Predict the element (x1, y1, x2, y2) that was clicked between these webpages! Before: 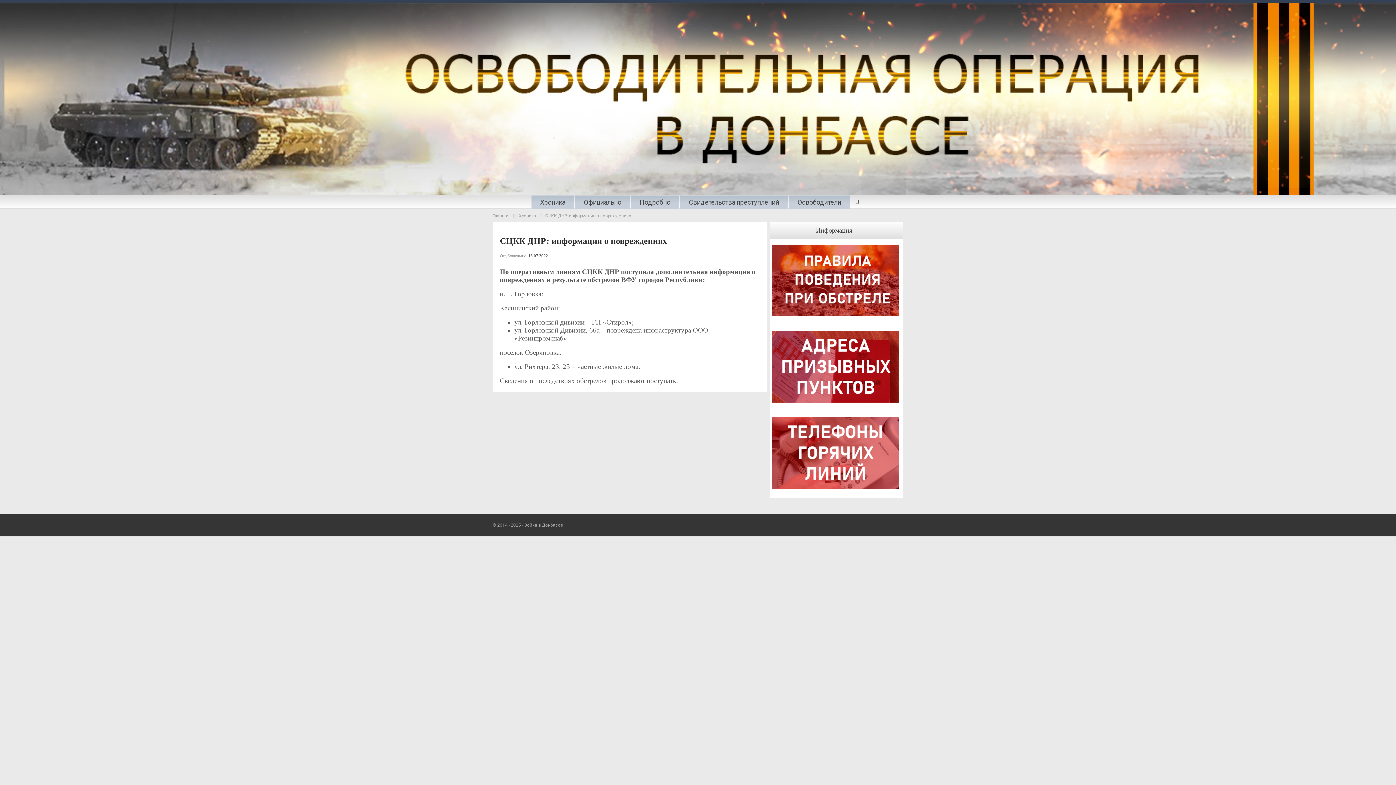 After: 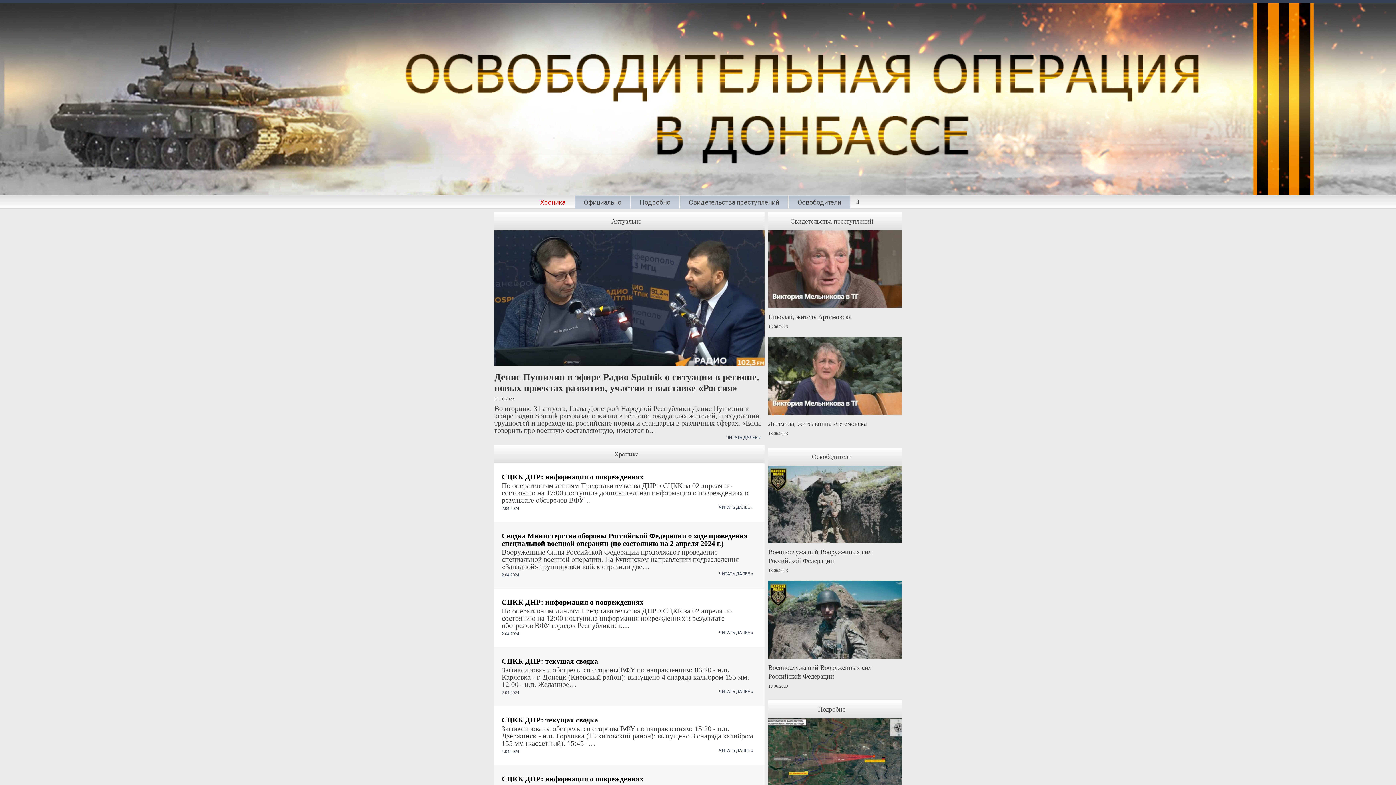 Action: label: Хроника bbox: (536, 197, 569, 208)